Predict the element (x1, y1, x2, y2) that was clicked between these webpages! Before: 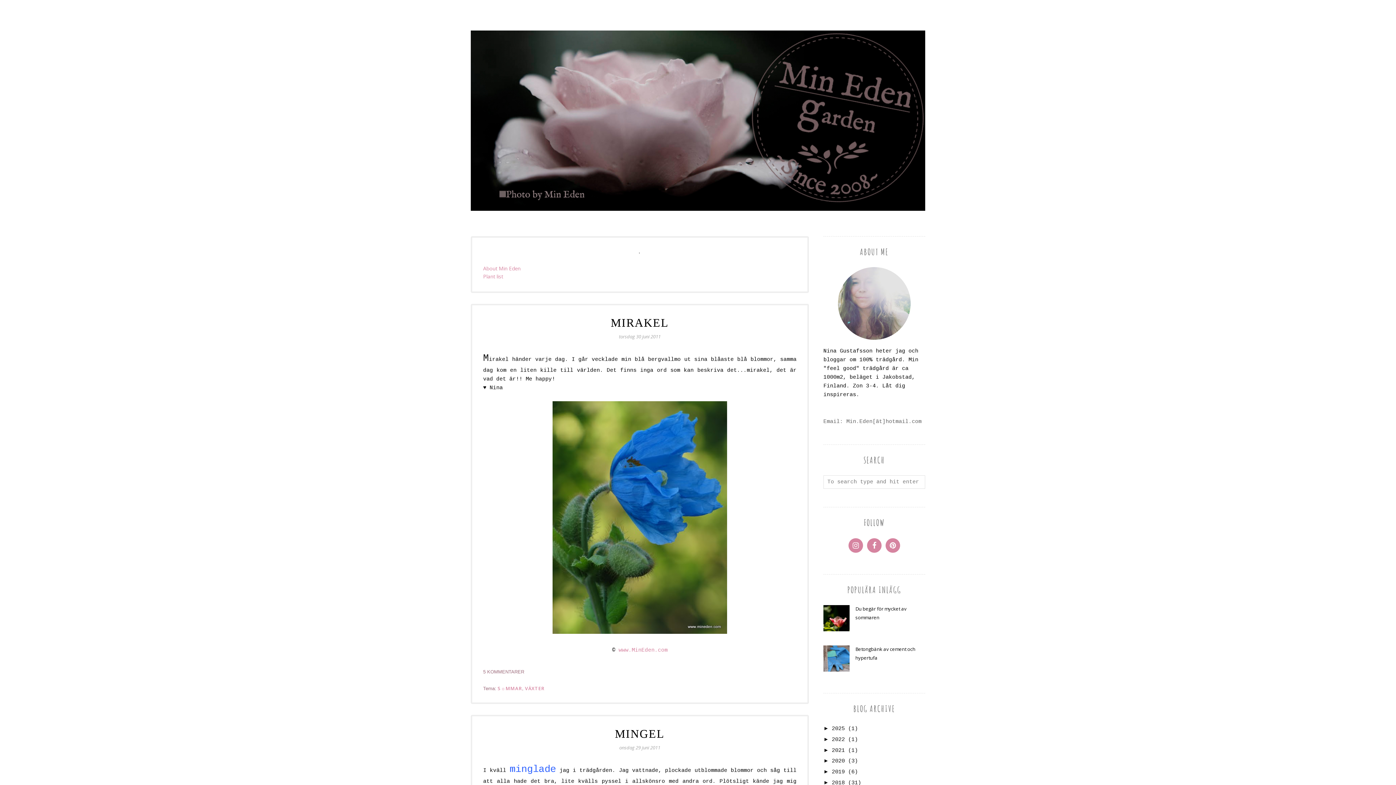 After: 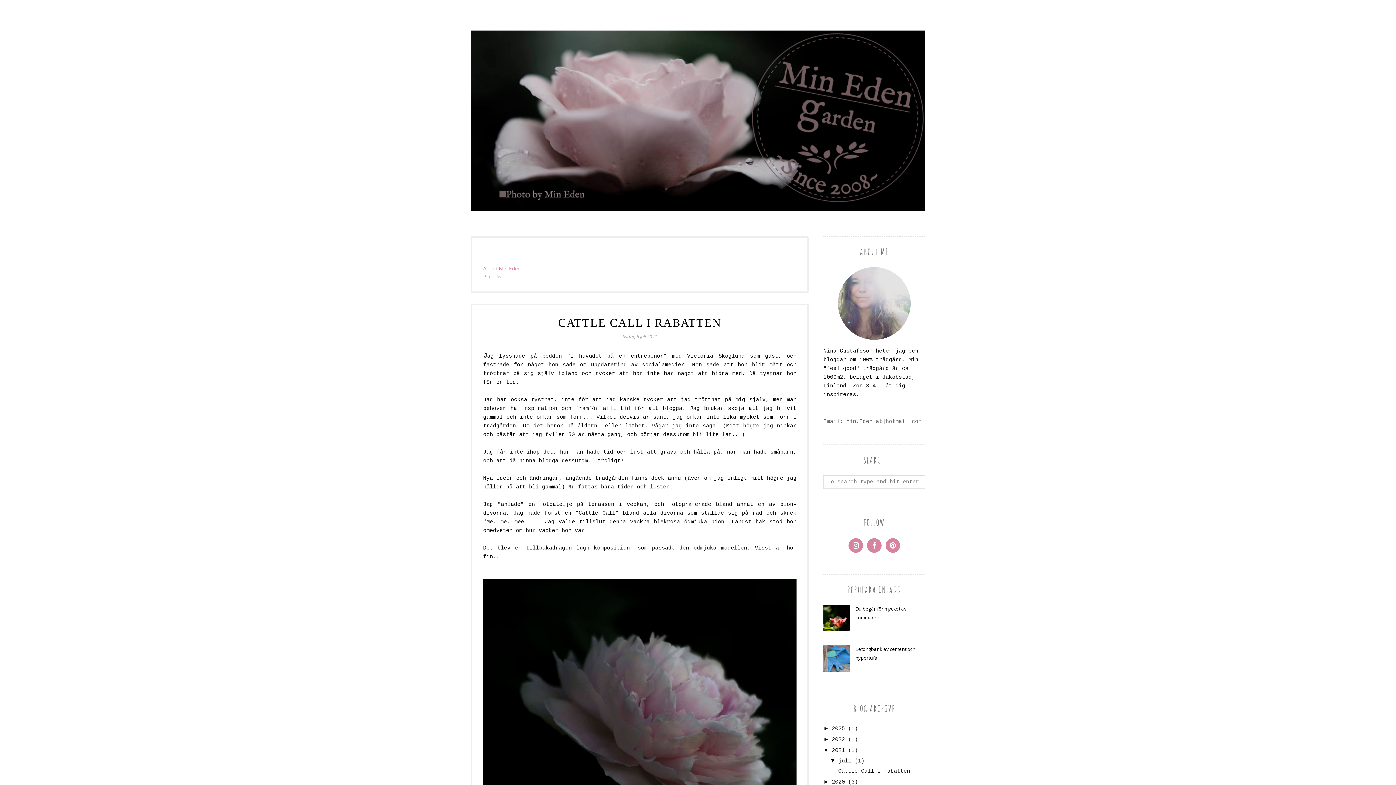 Action: label: 2021 bbox: (832, 747, 845, 754)